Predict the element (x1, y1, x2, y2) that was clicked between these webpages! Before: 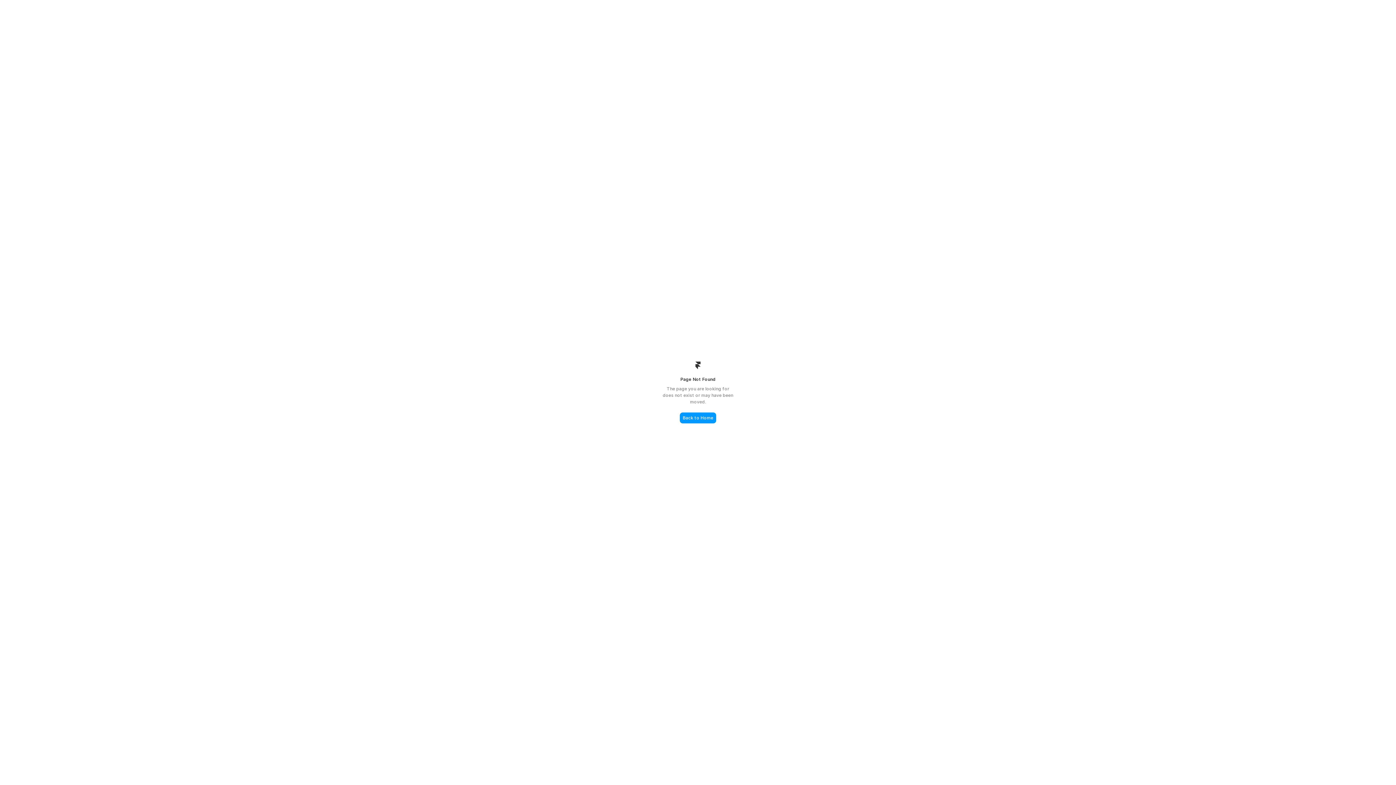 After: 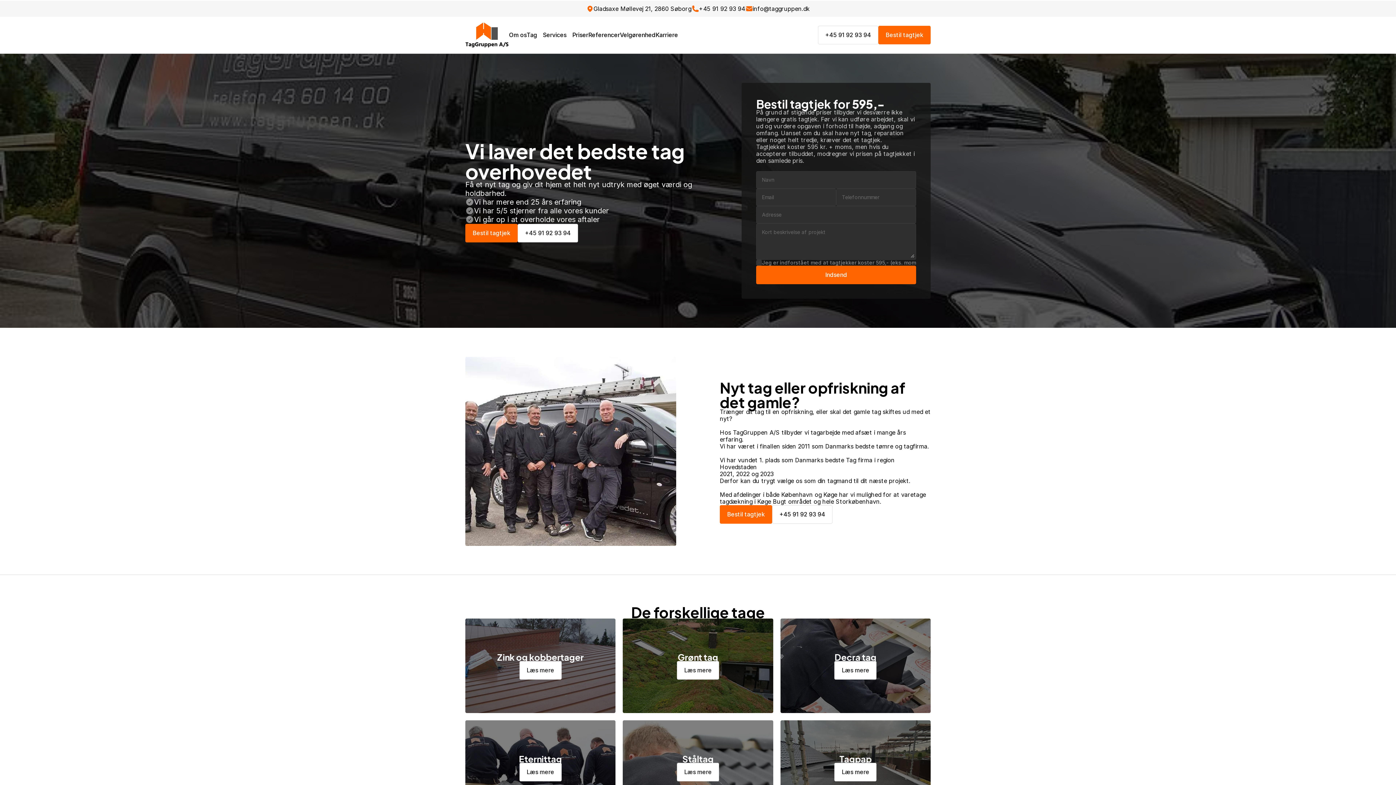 Action: label: Back to Home bbox: (680, 412, 716, 423)